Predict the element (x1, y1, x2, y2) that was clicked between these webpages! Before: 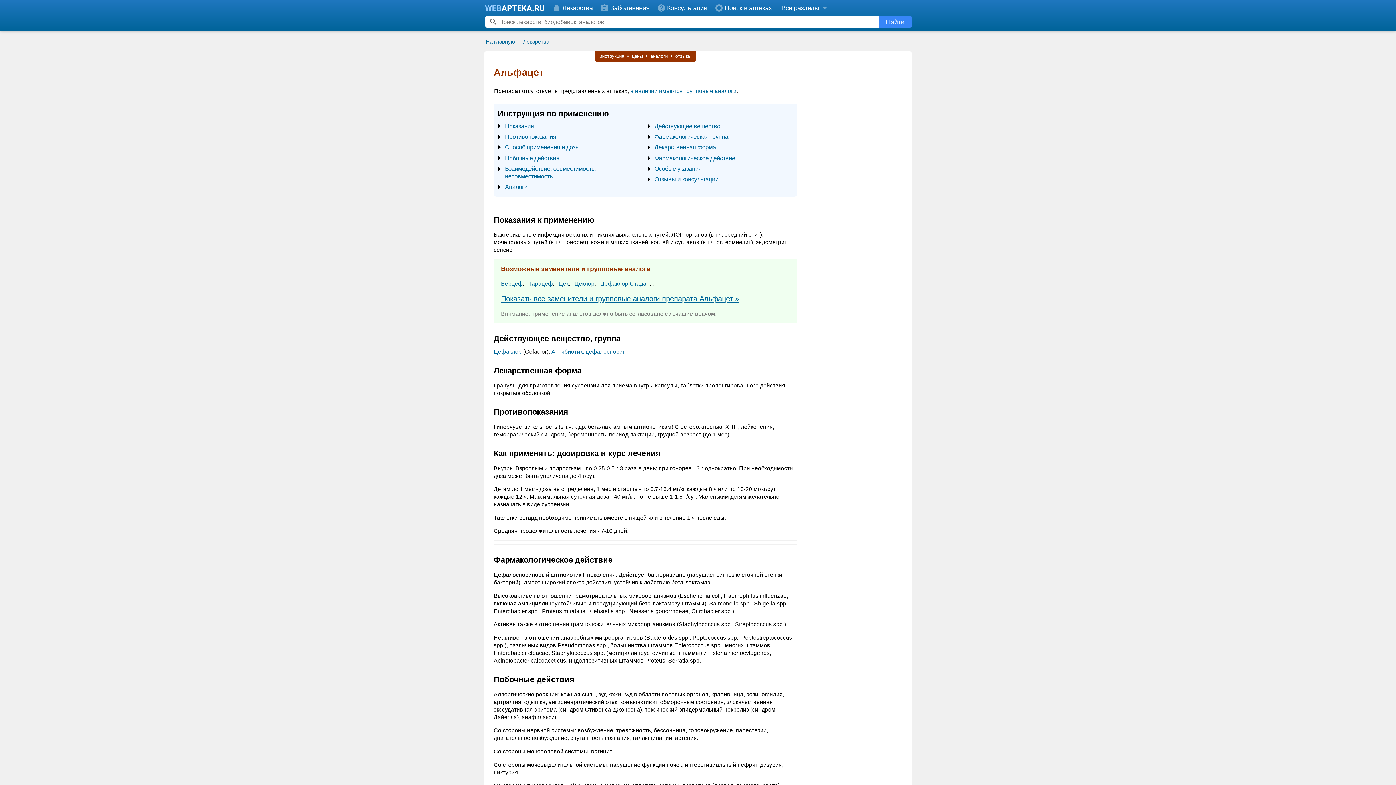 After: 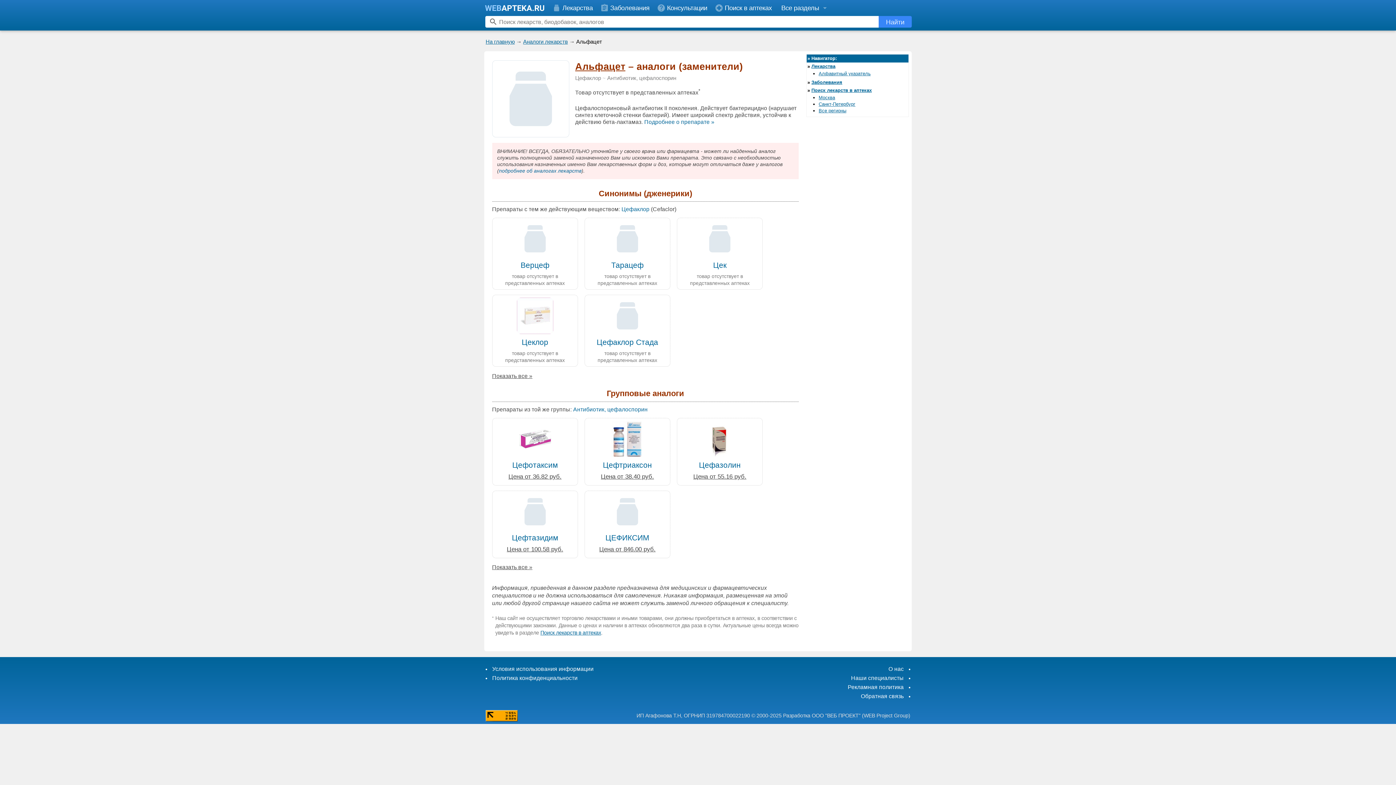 Action: bbox: (501, 294, 739, 302) label: Показать все заменители и групповые аналоги препарата Альфацет »